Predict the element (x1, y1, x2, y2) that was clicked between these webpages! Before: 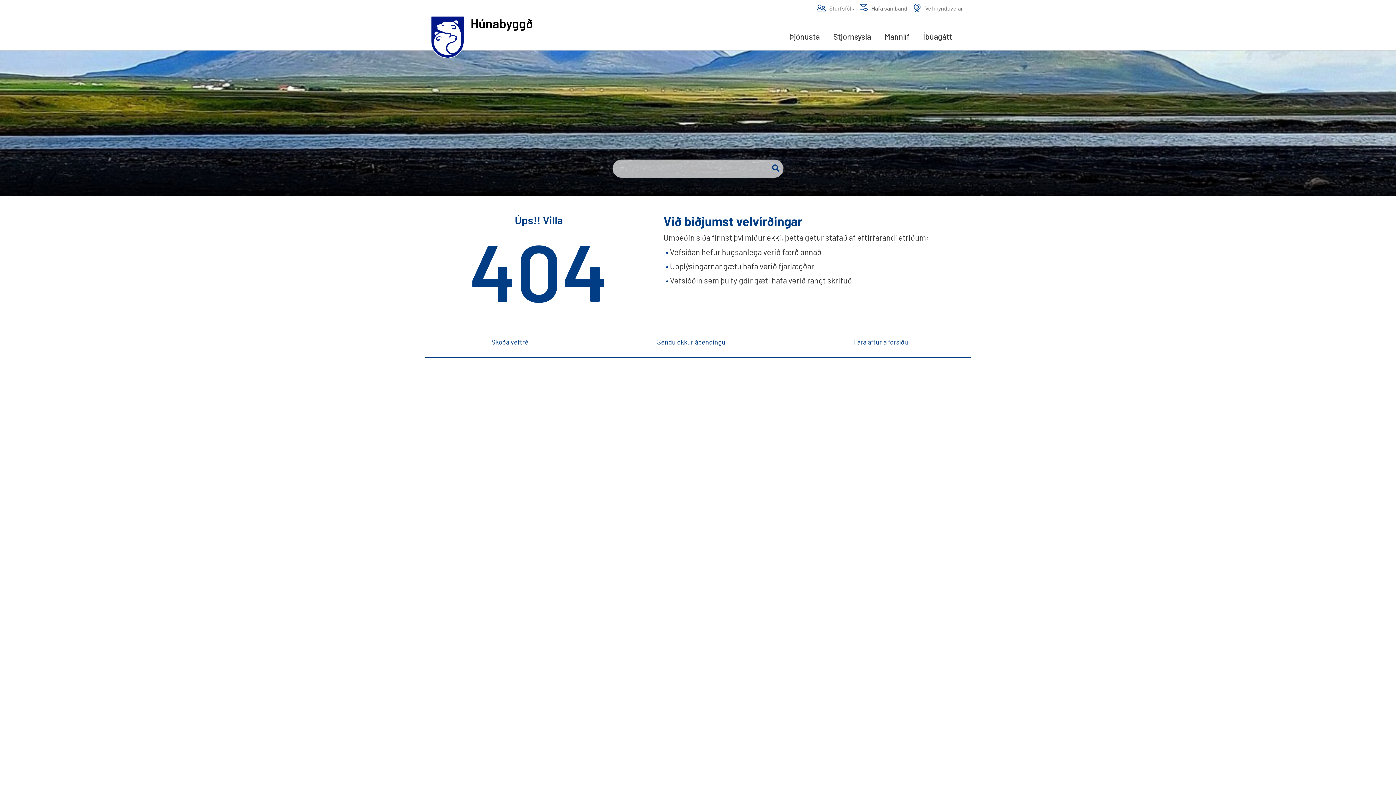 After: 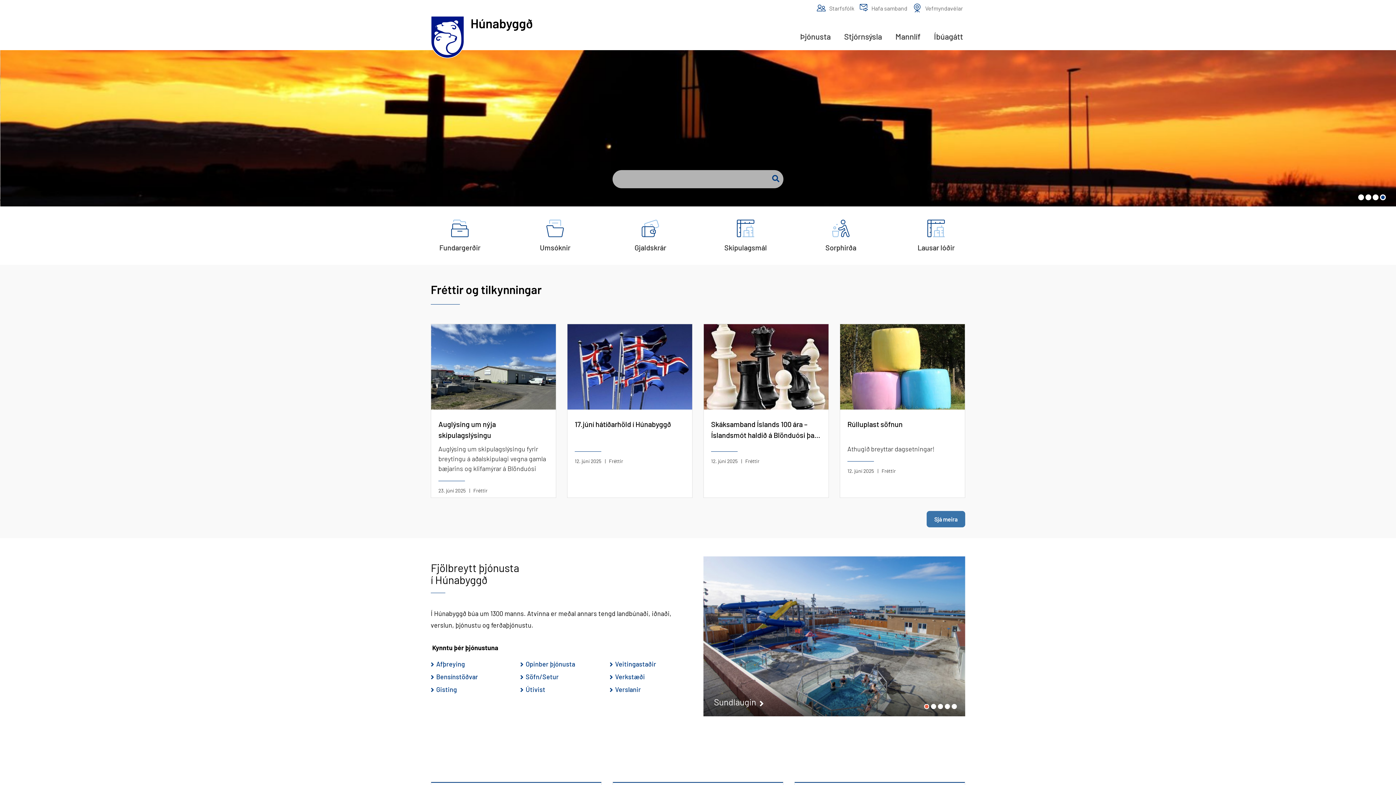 Action: label: Fara aftur á forsíðu bbox: (850, 338, 908, 346)